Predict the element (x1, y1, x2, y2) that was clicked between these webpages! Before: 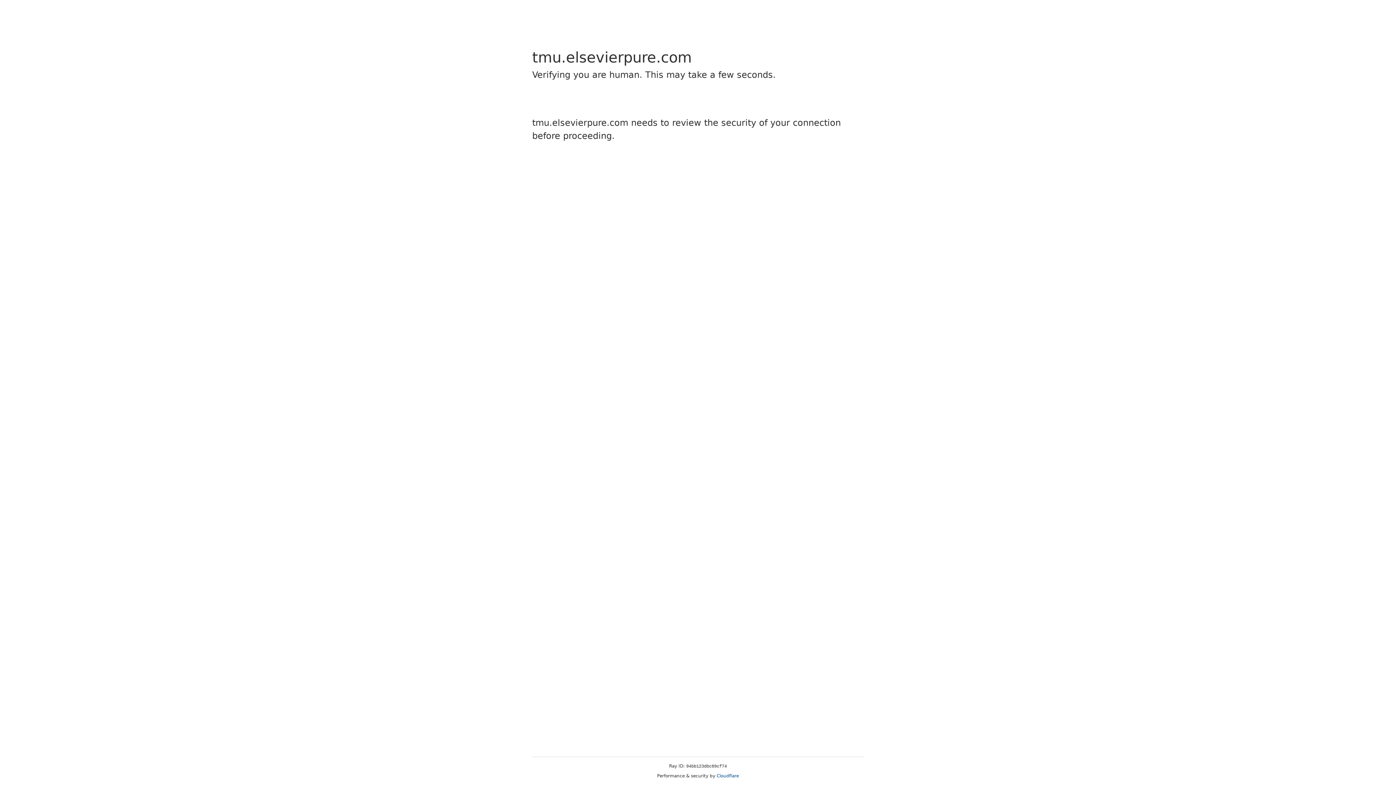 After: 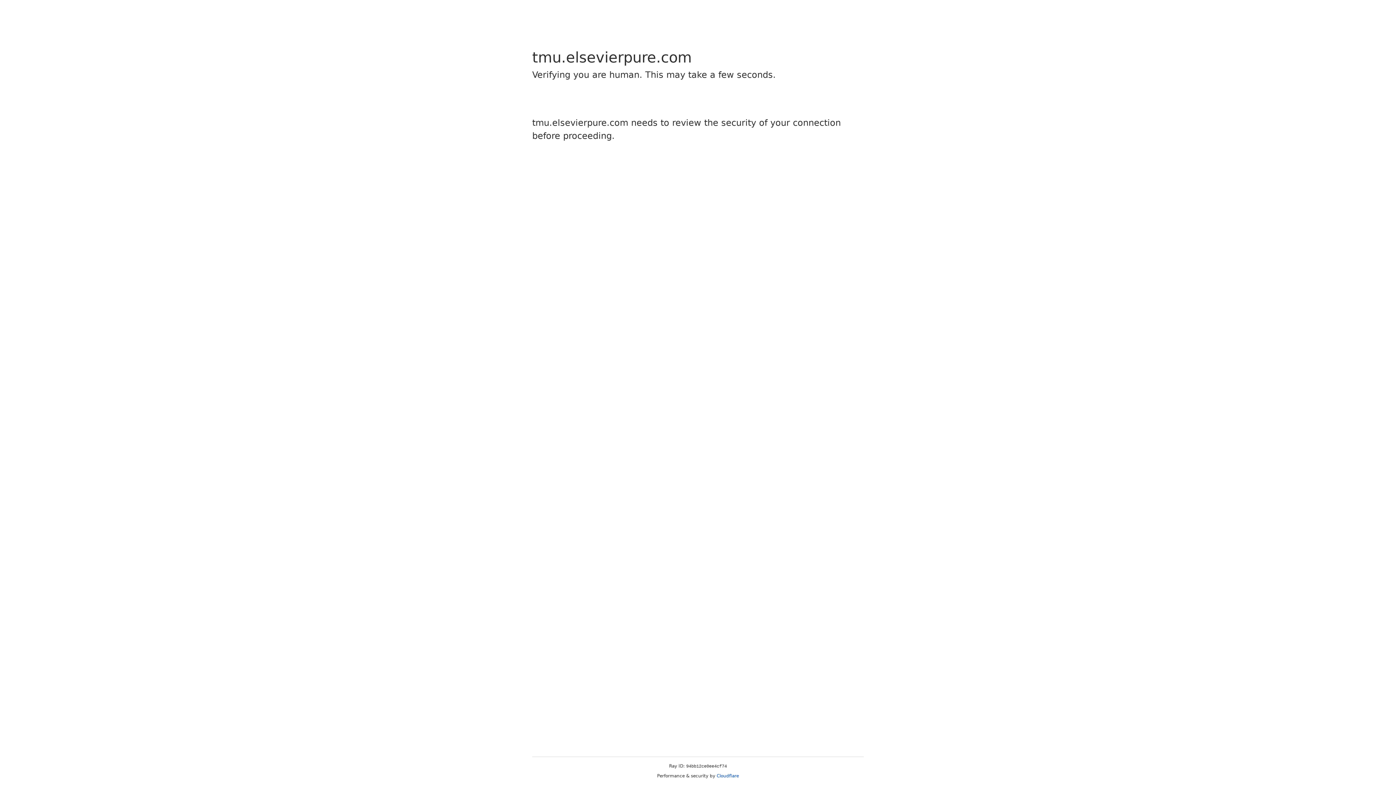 Action: label: Cloudflare bbox: (716, 773, 739, 778)